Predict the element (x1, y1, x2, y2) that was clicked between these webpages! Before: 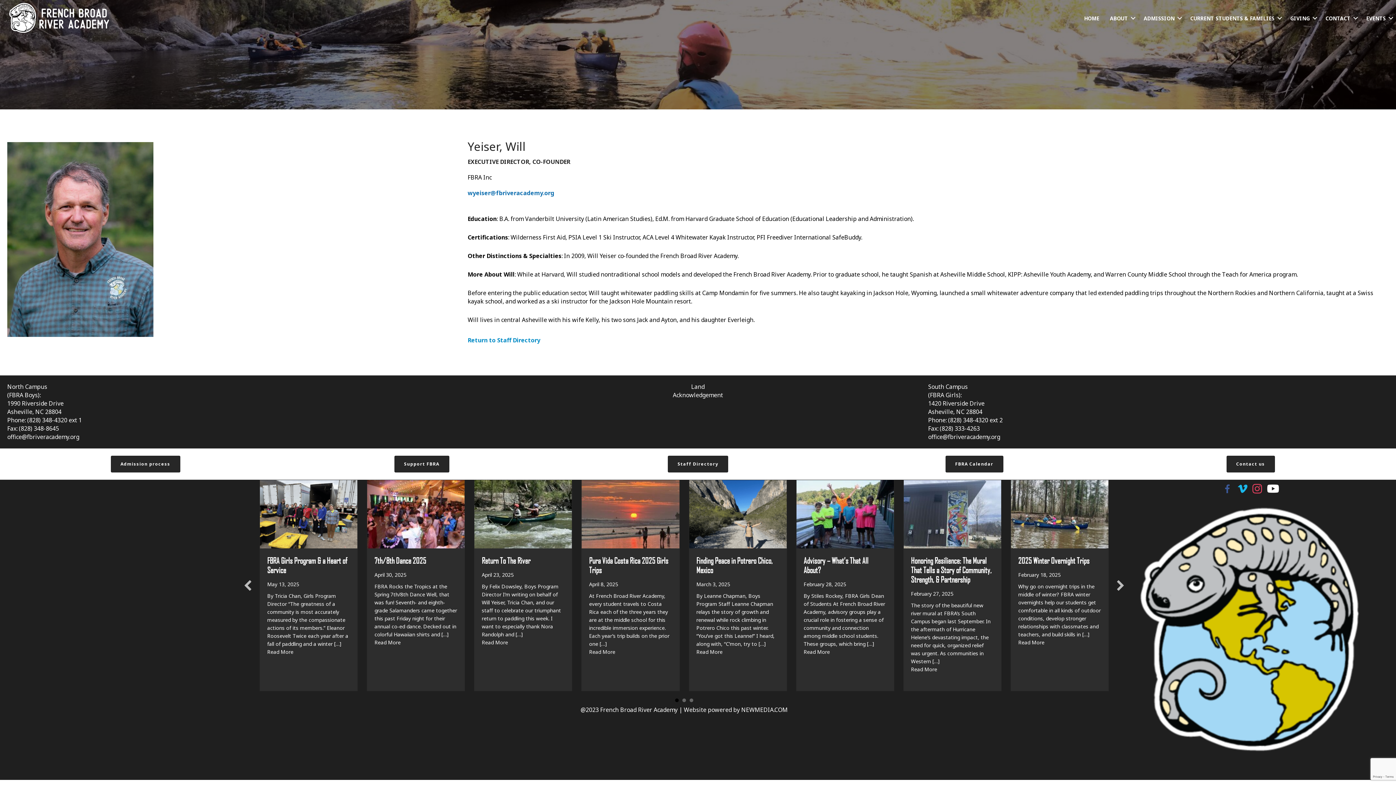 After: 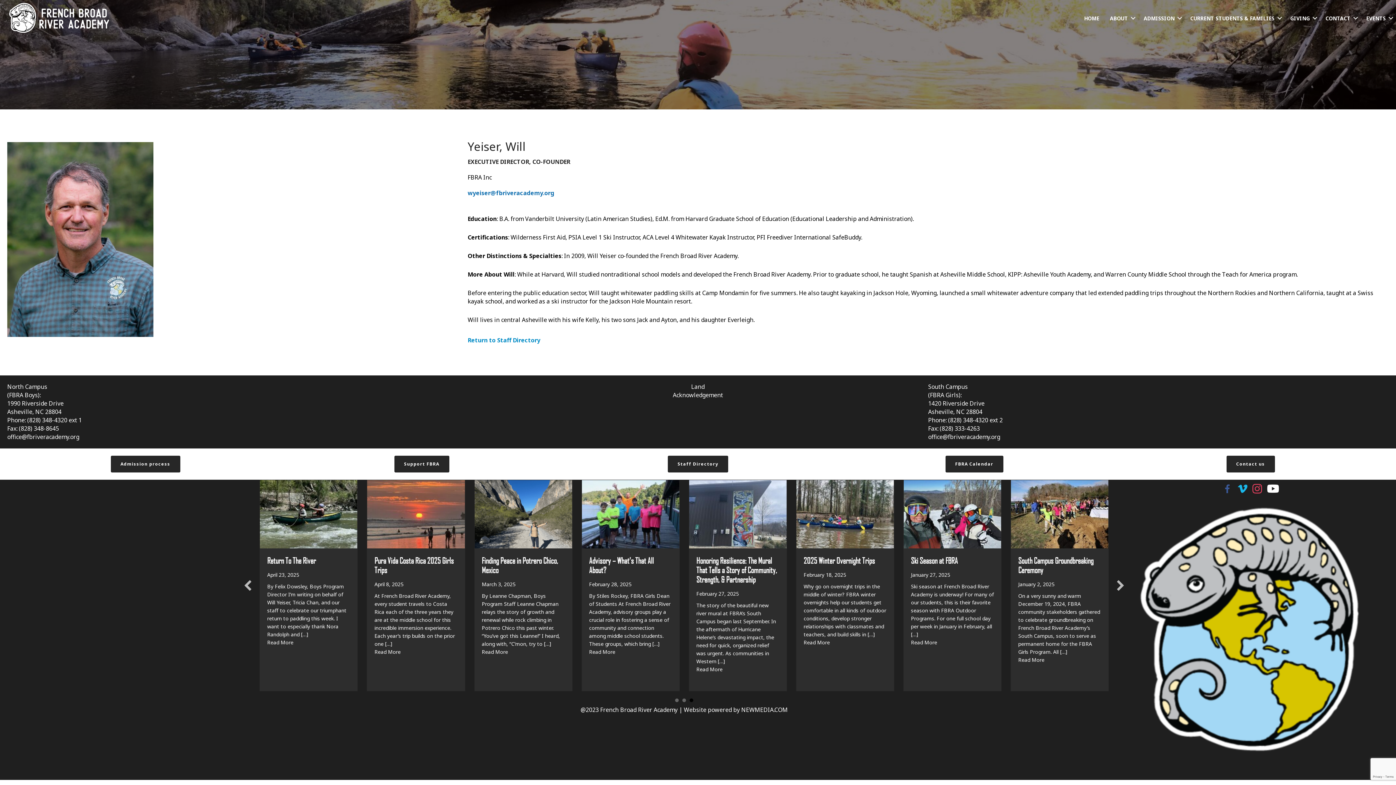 Action: bbox: (689, 698, 693, 702) label: 3